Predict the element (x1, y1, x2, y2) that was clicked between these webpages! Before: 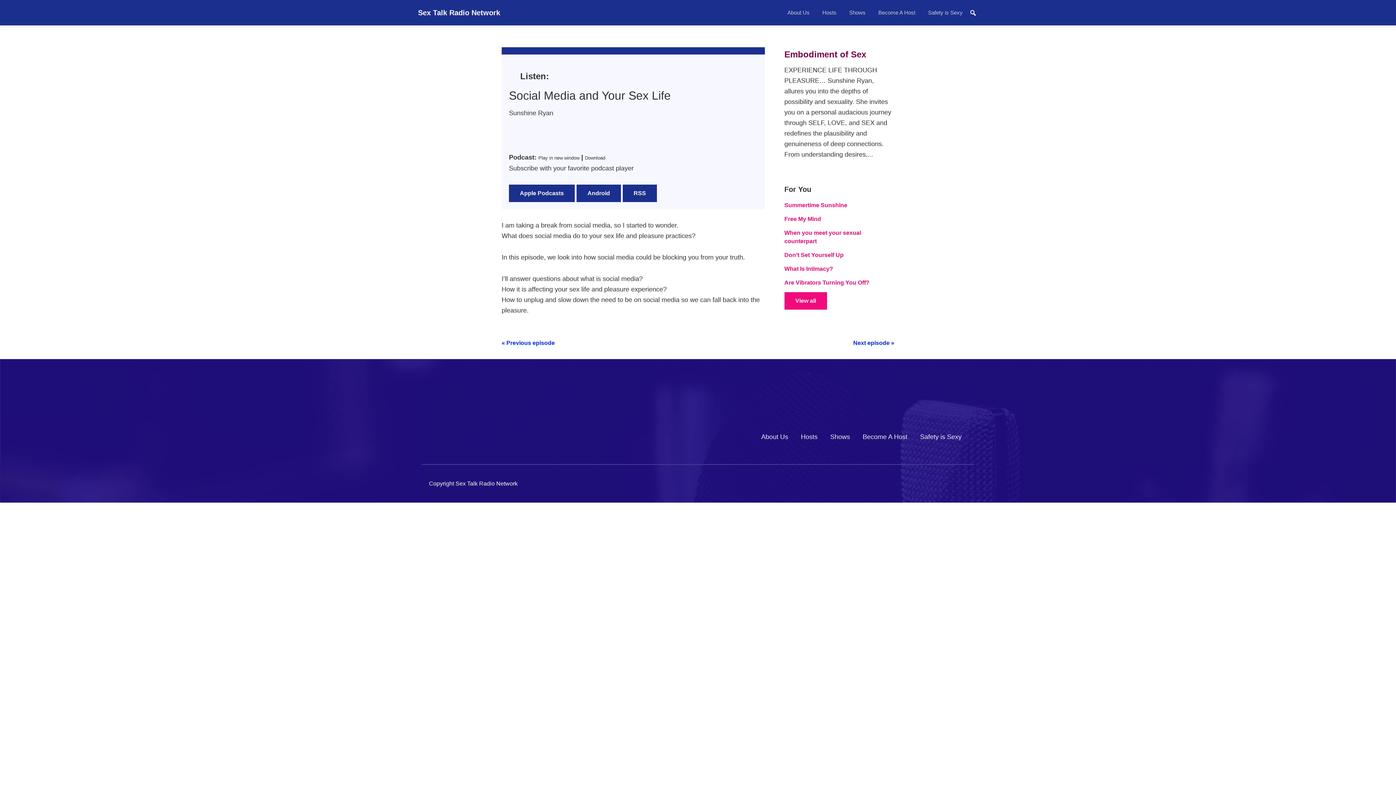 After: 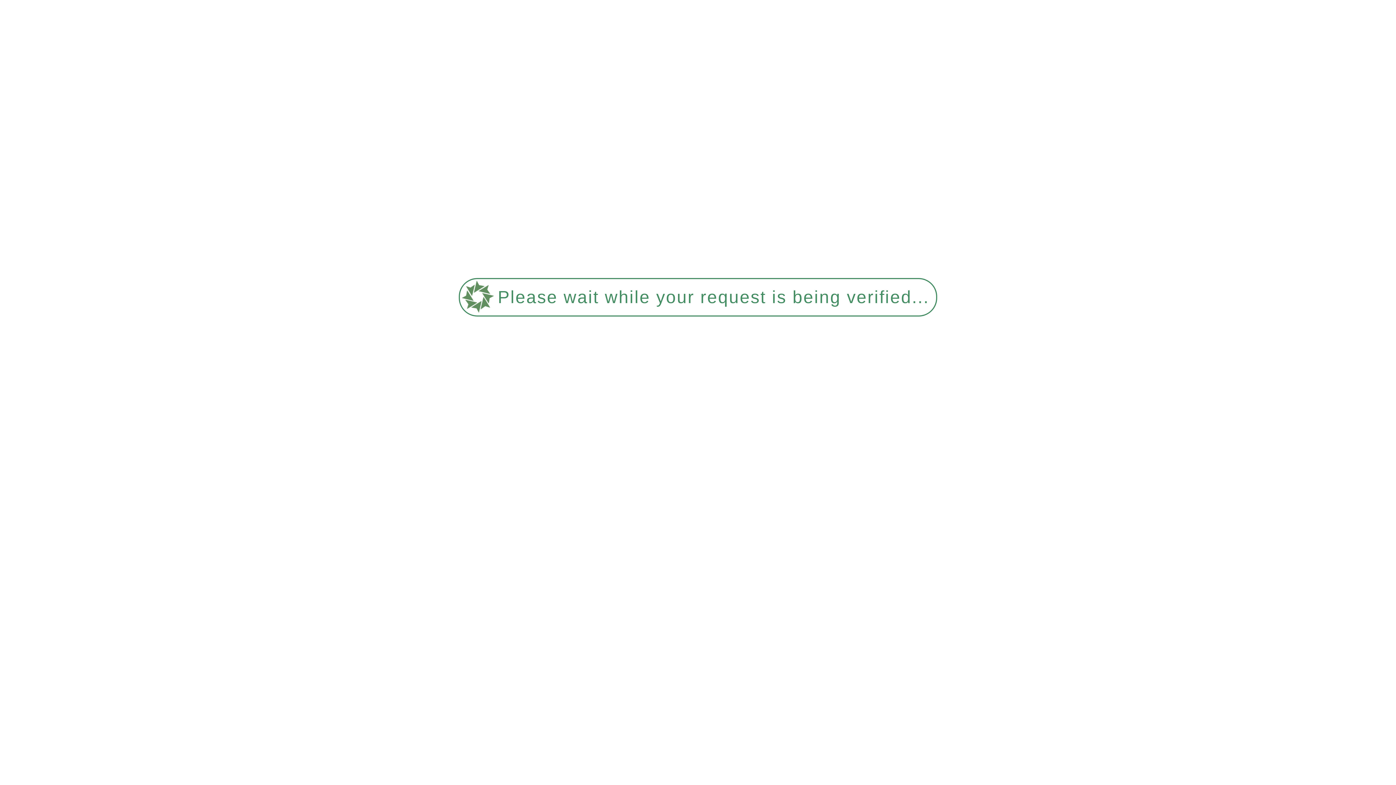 Action: bbox: (873, 5, 921, 19) label: Become A Host